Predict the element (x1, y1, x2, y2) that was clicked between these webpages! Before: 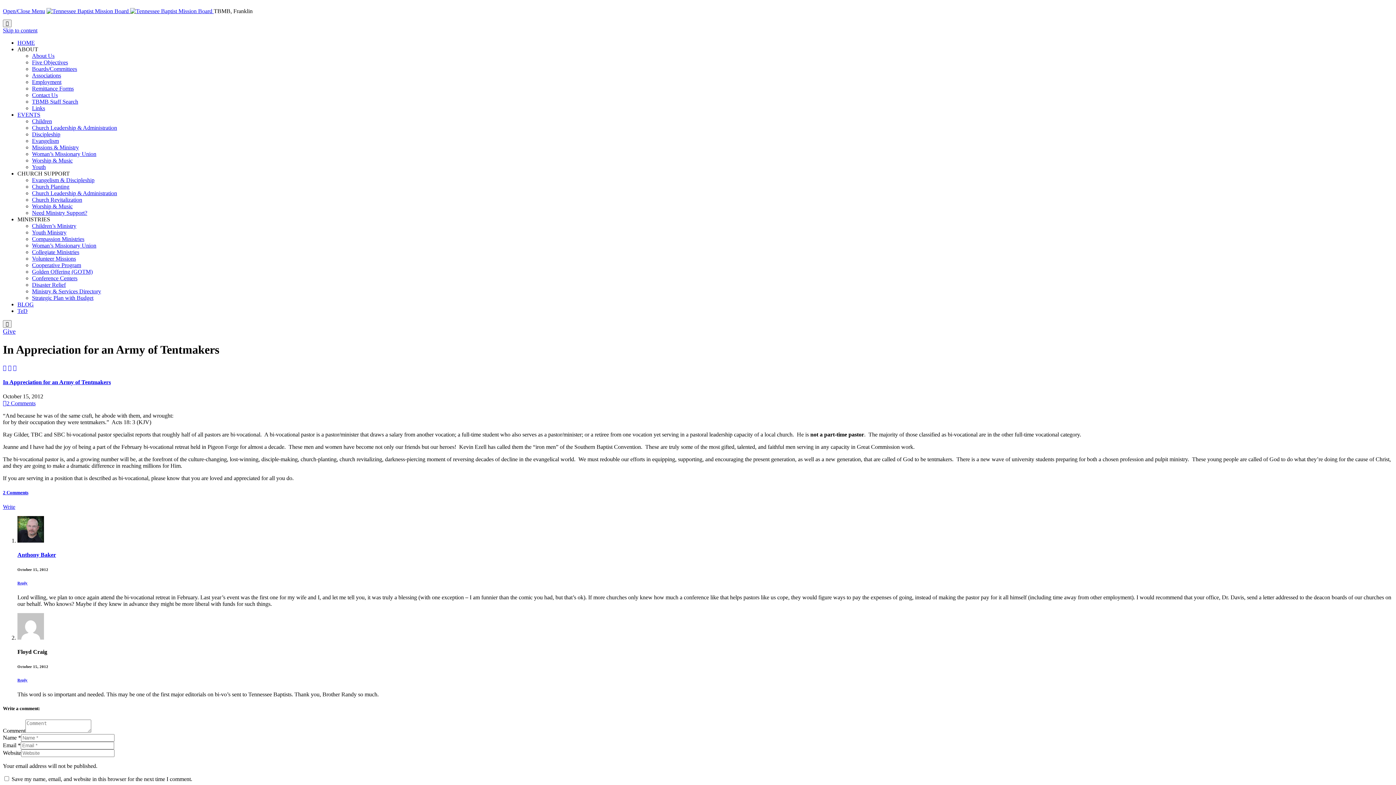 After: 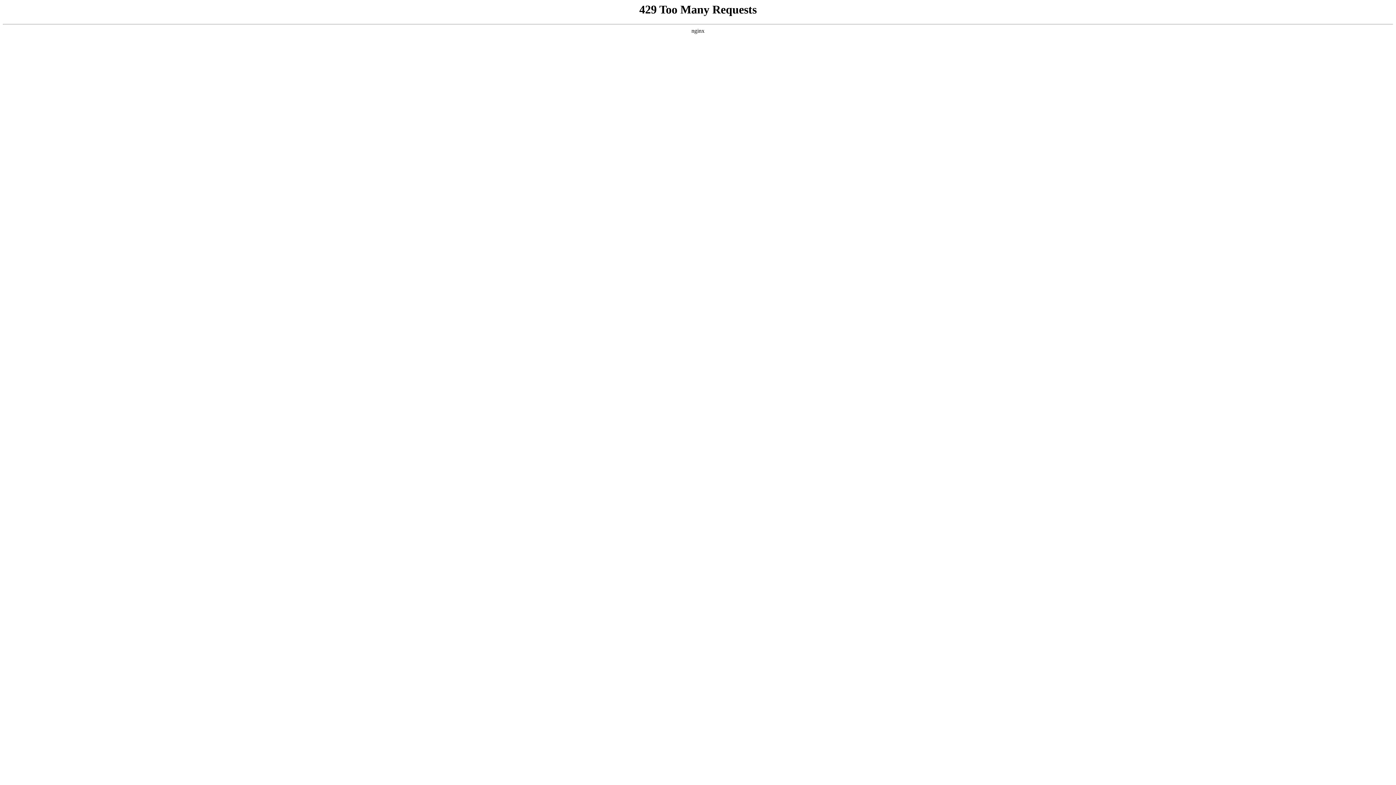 Action: label:    bbox: (46, 8, 213, 14)